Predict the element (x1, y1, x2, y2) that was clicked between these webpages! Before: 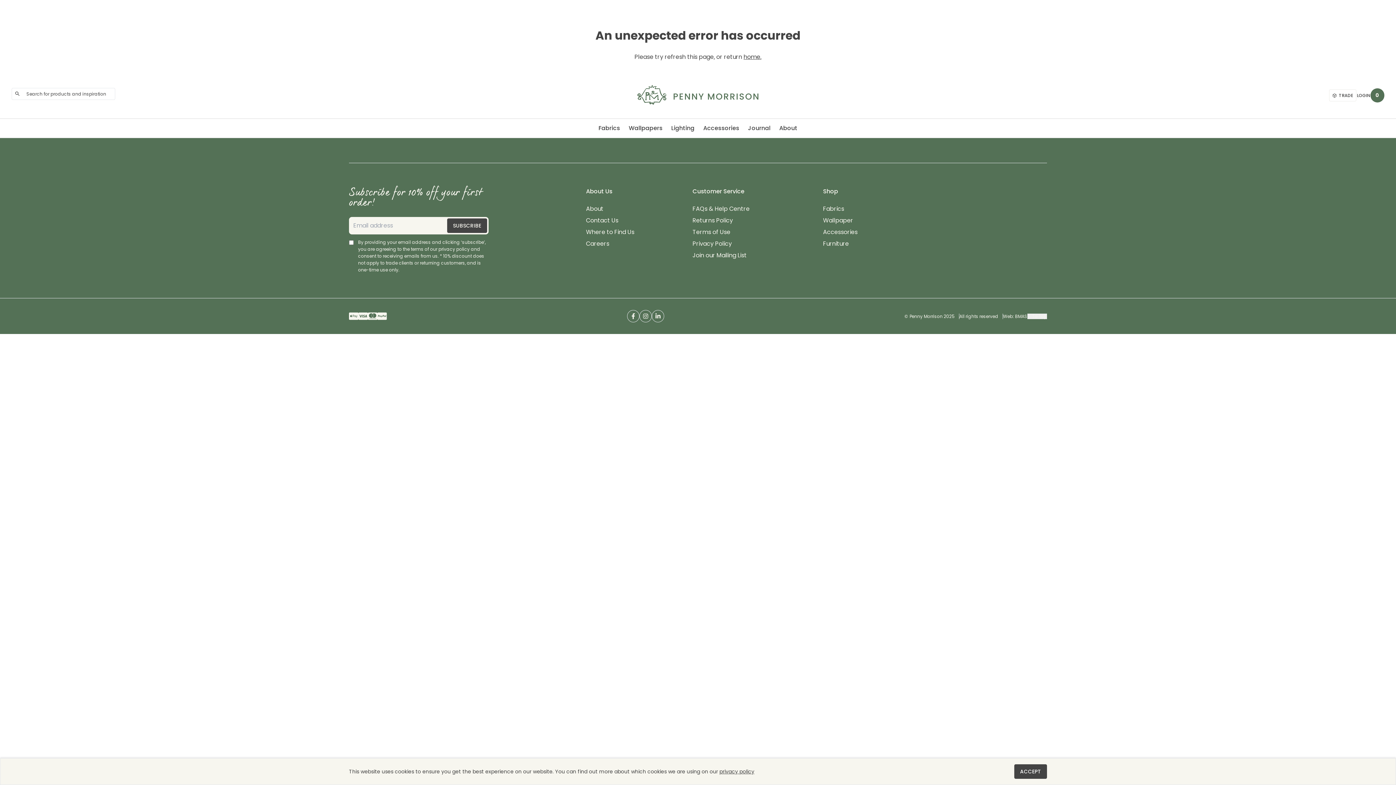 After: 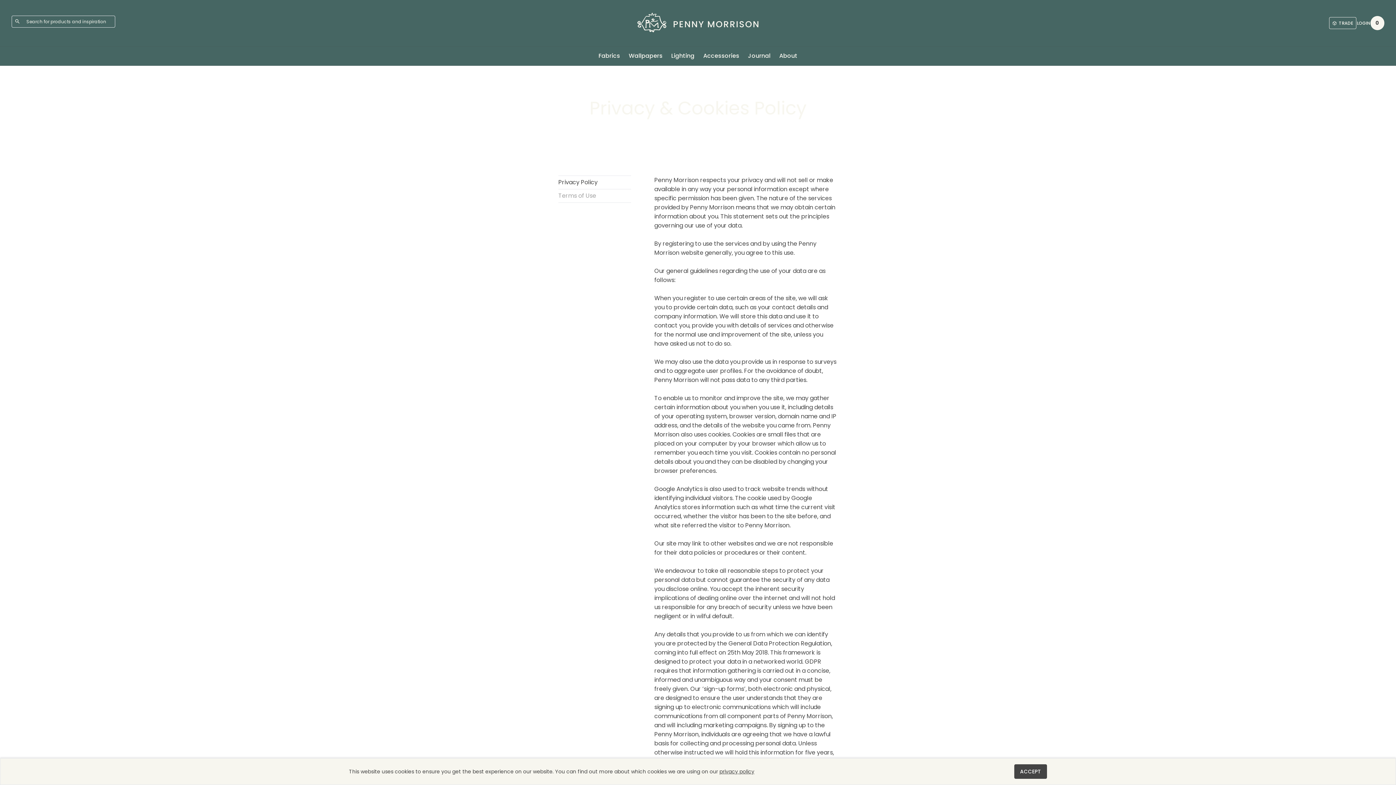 Action: label: privacy policy bbox: (719, 768, 754, 775)